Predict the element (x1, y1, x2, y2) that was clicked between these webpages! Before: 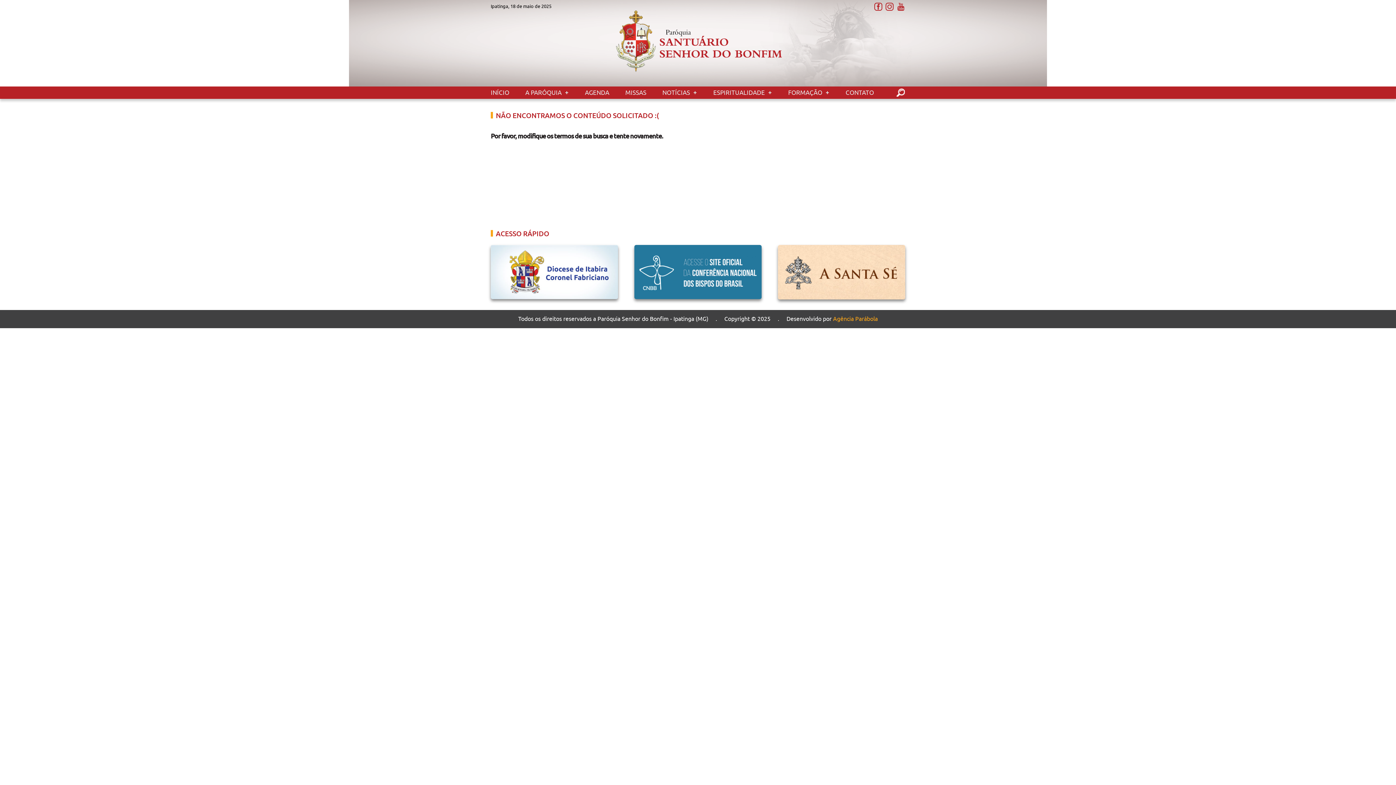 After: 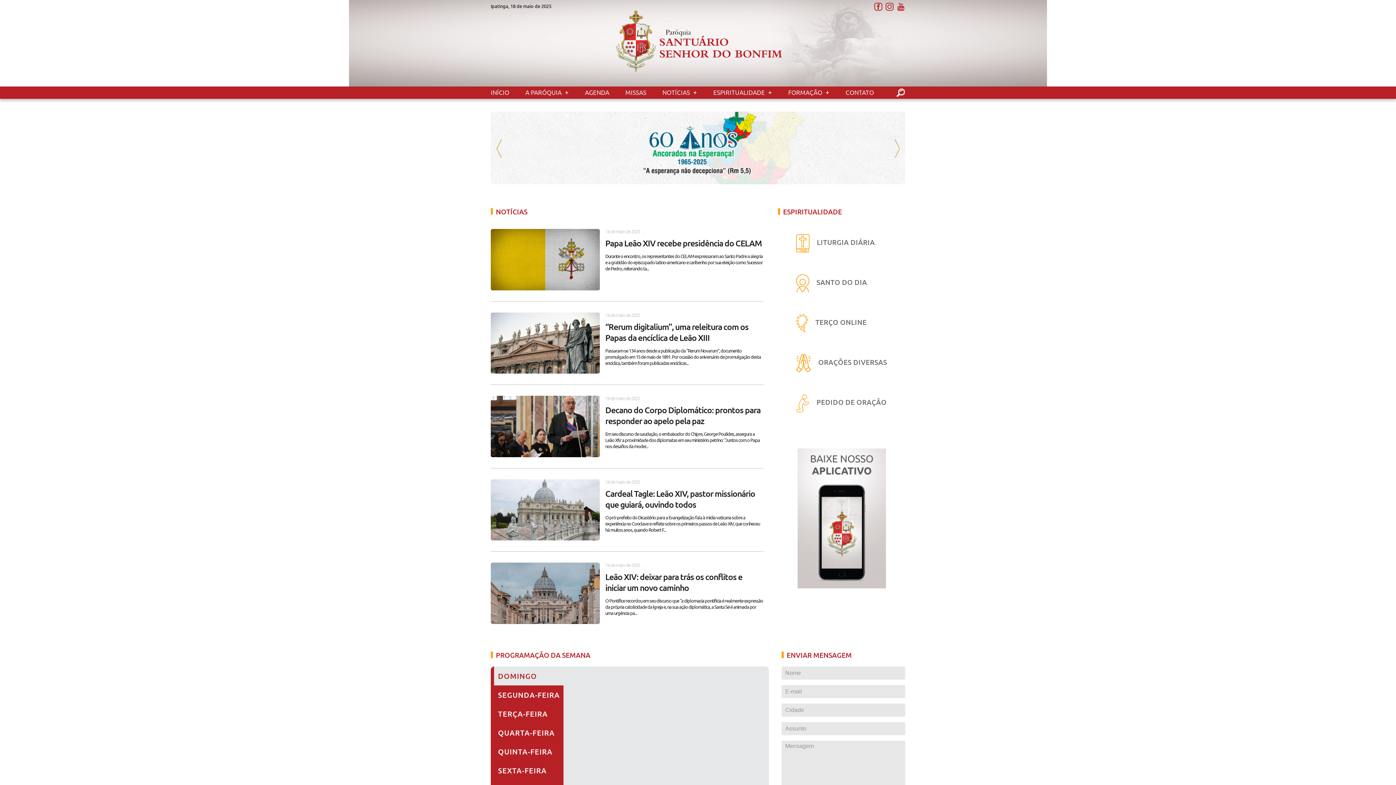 Action: bbox: (490, 89, 509, 96) label: INÍCIO